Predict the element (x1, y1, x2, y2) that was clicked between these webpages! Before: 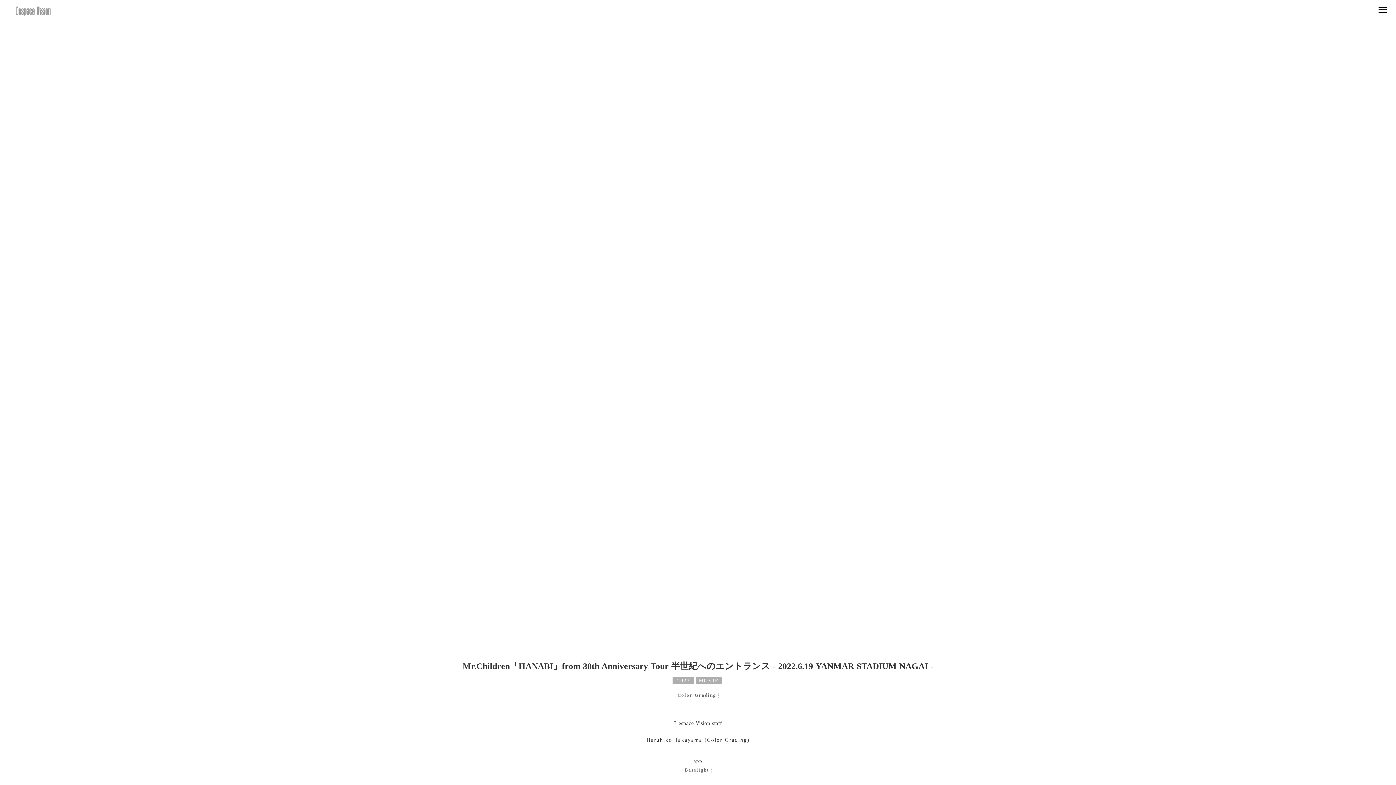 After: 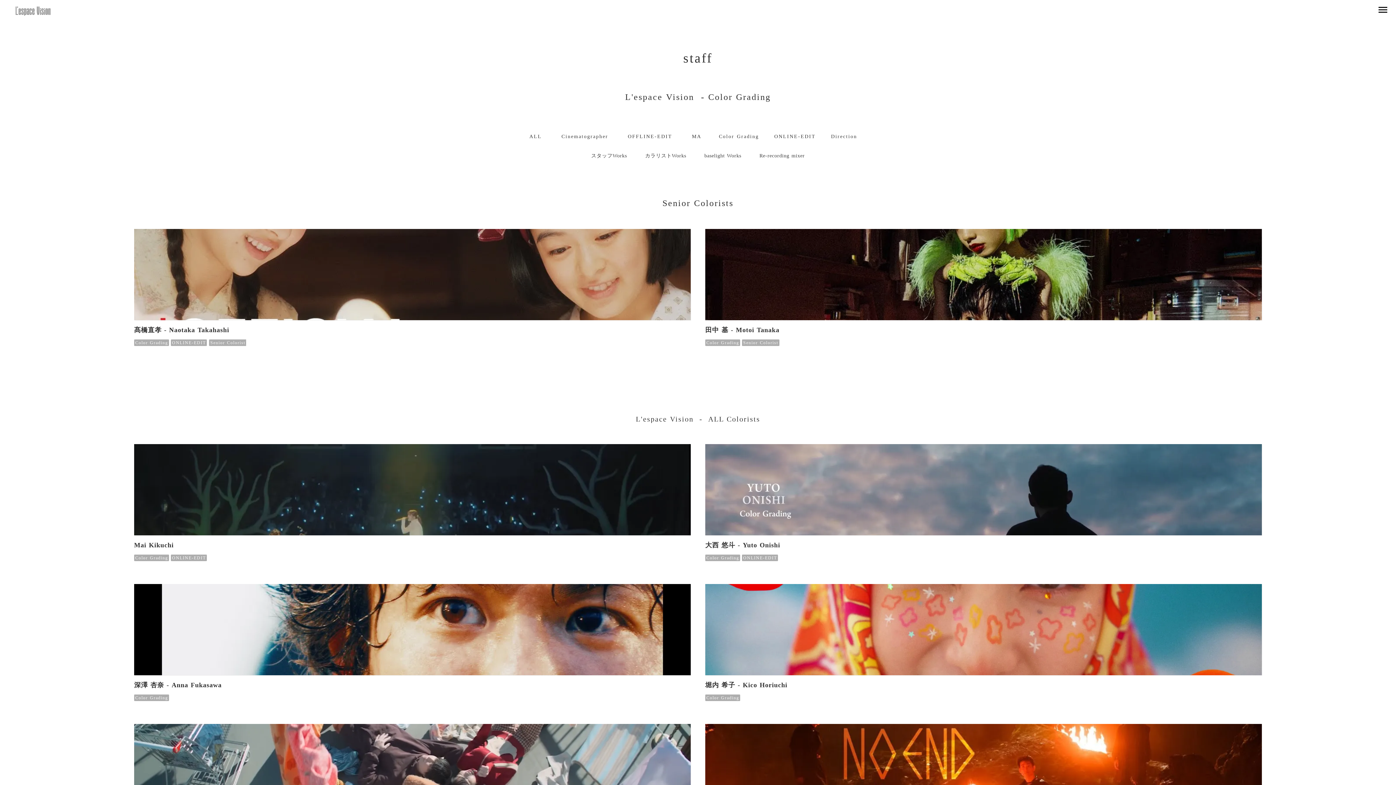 Action: bbox: (675, 700, 719, 705) label: Color Grading